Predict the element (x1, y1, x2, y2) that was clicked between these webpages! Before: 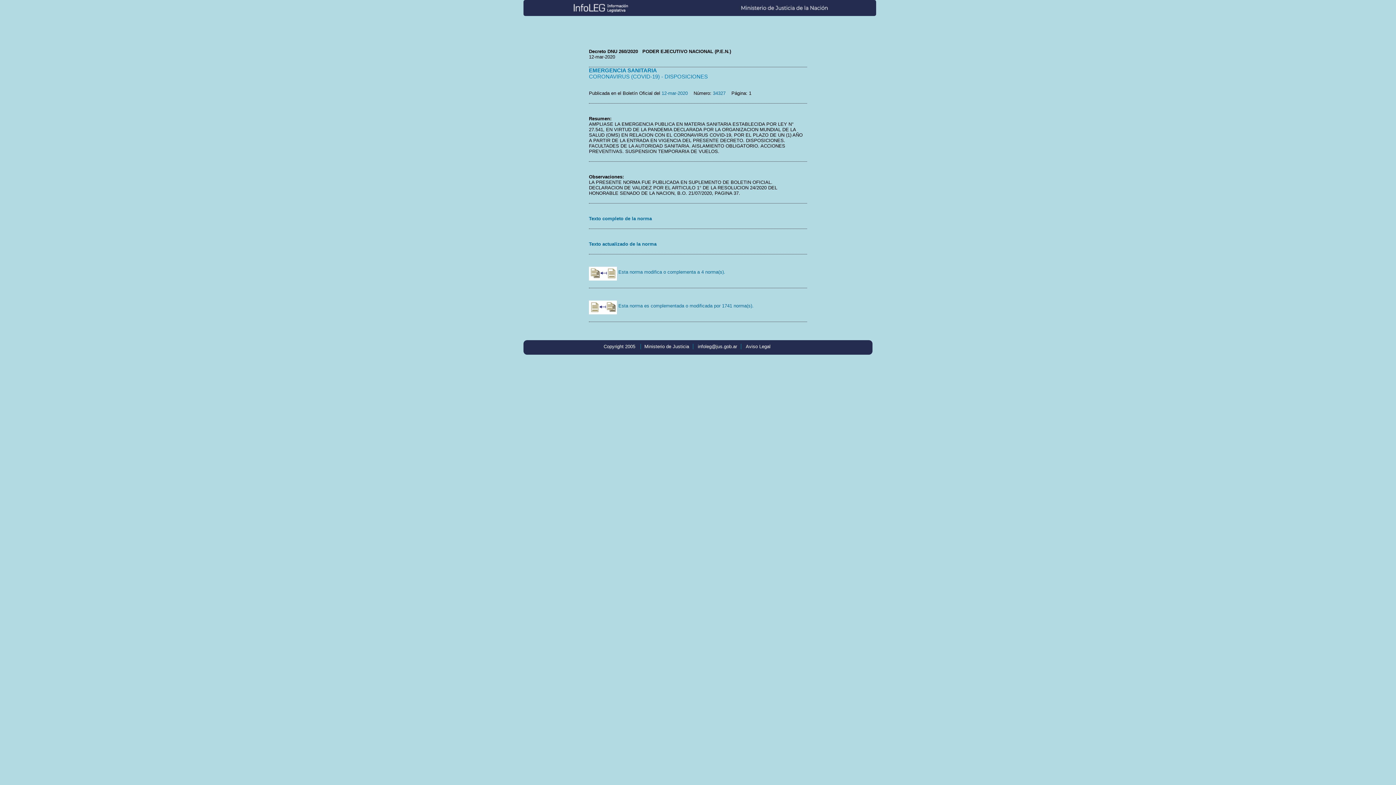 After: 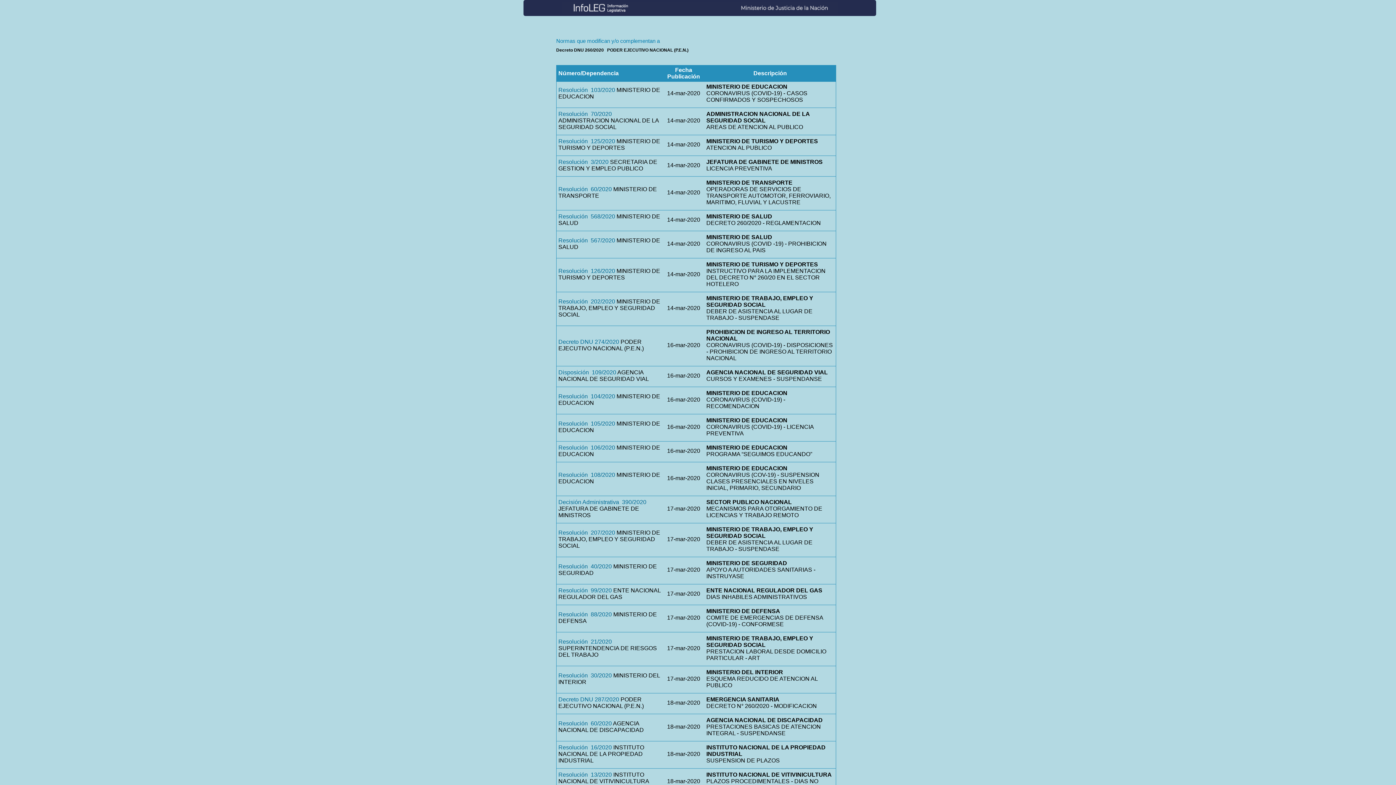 Action: bbox: (589, 303, 753, 308) label:  Esta norma es complementada o modificada por 1741 norma(s).